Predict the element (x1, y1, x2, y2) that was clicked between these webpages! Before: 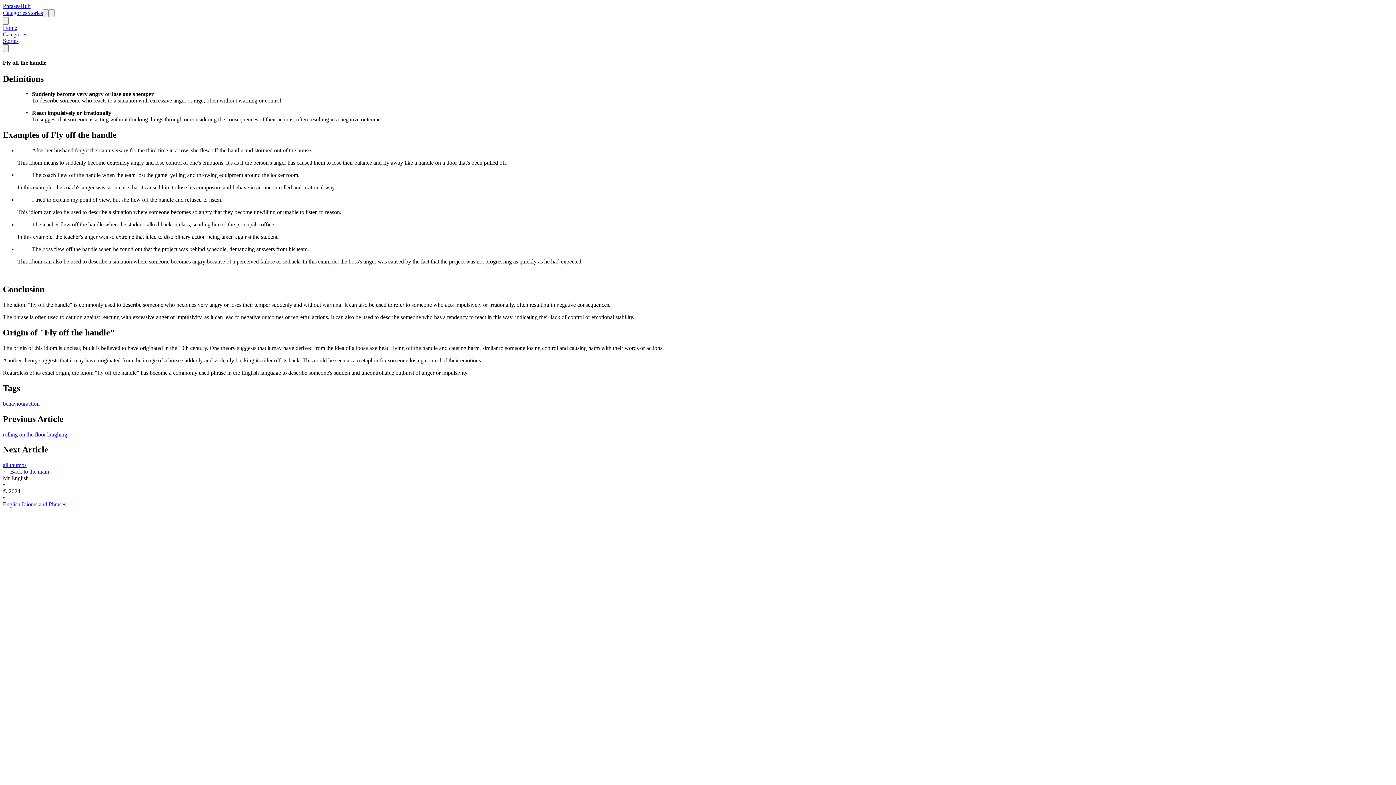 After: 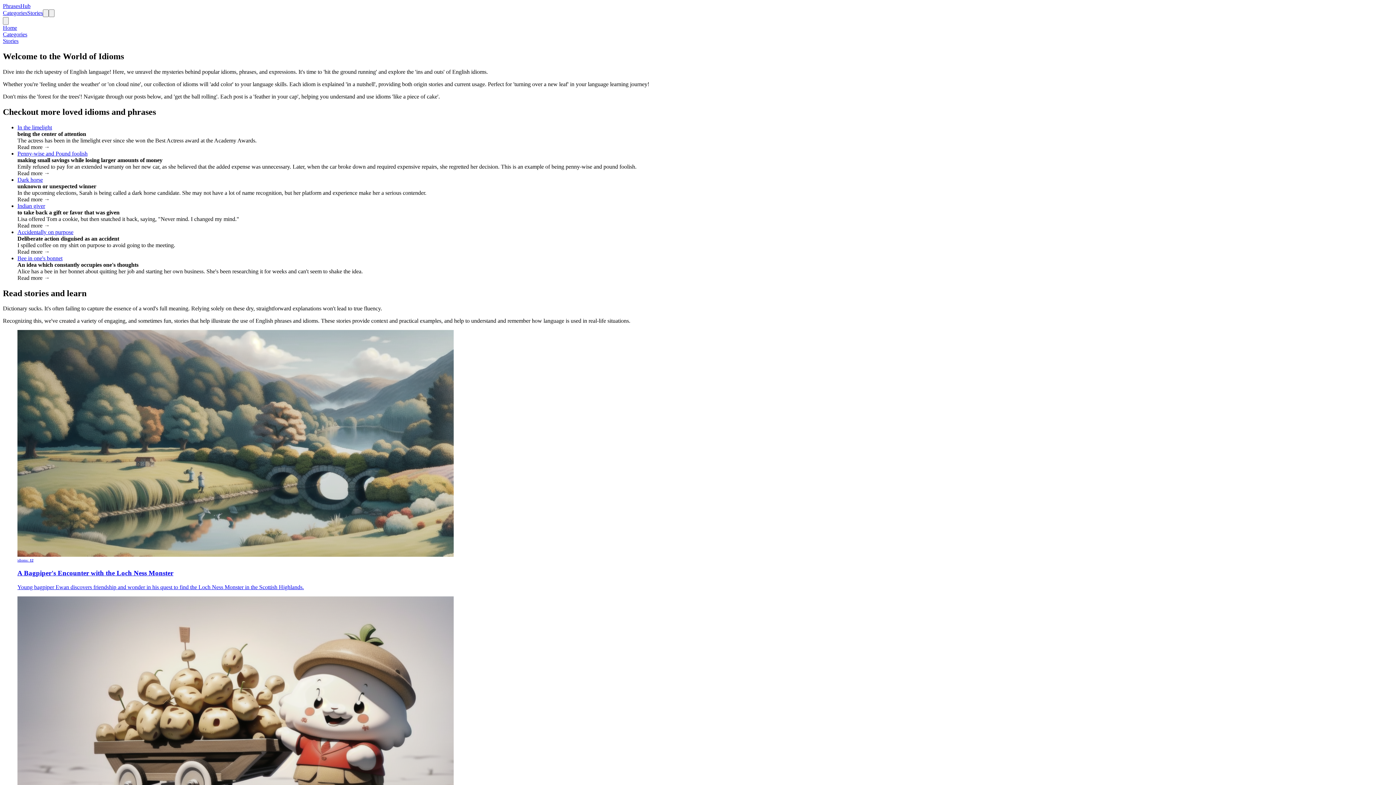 Action: label: English Idioms and Phrases bbox: (2, 501, 66, 507)